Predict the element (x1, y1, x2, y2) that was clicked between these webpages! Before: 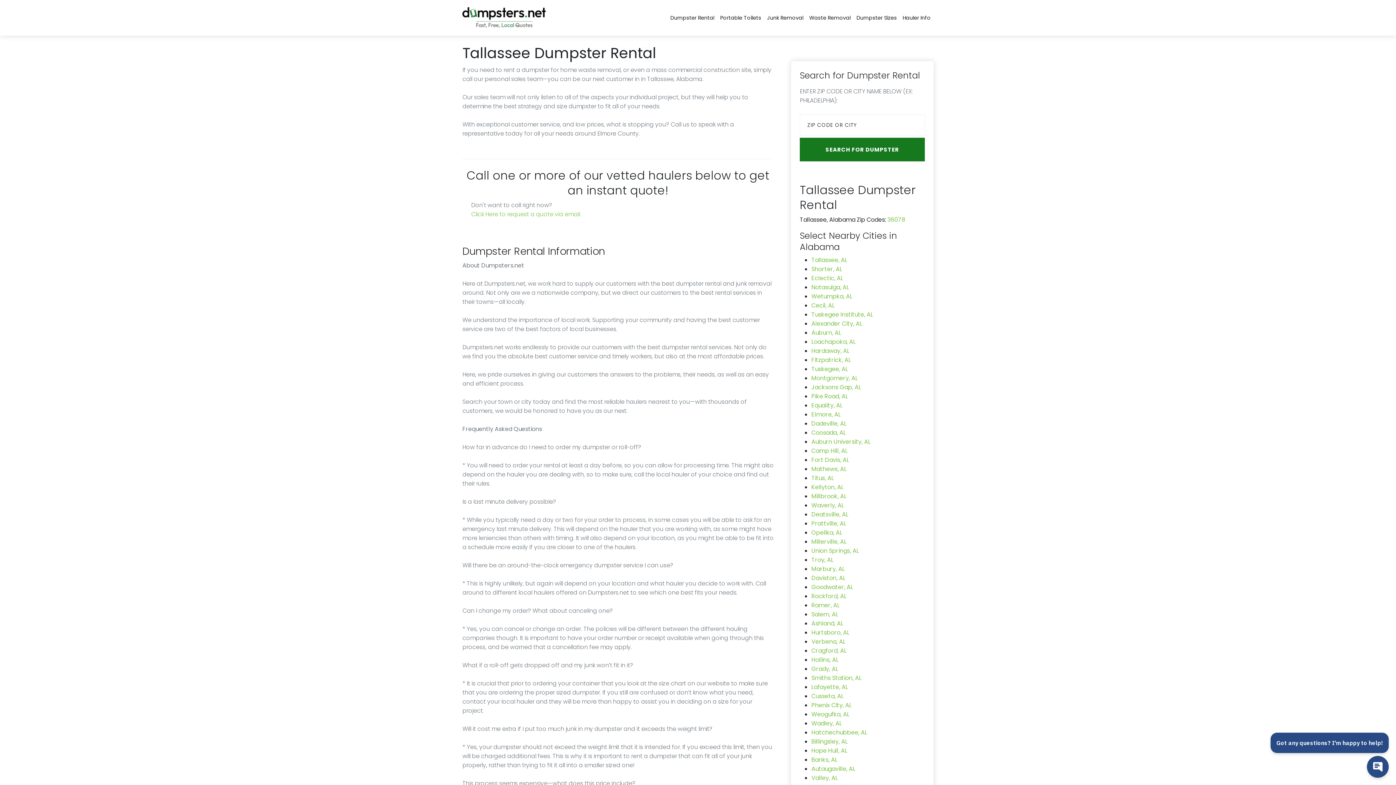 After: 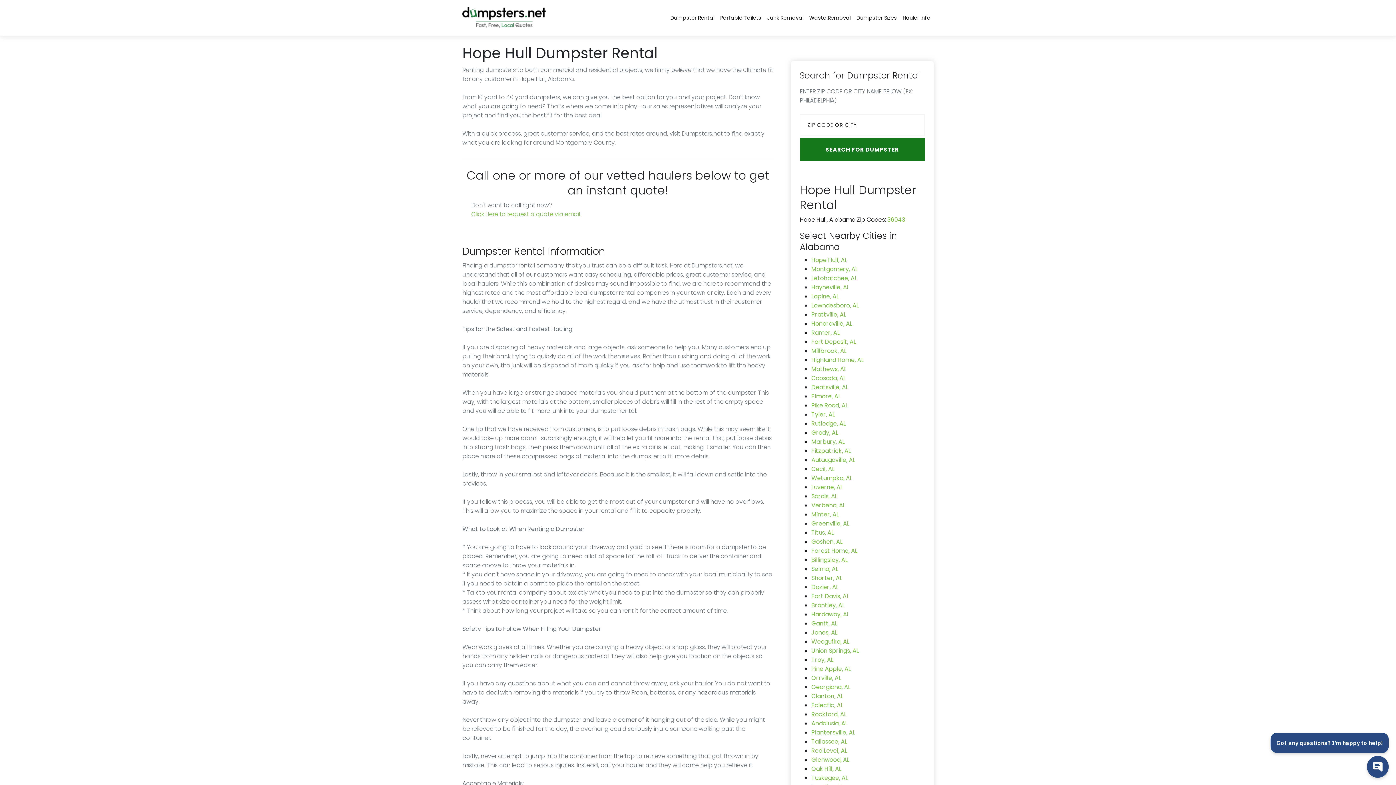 Action: label: Hope Hull, AL bbox: (811, 746, 847, 755)